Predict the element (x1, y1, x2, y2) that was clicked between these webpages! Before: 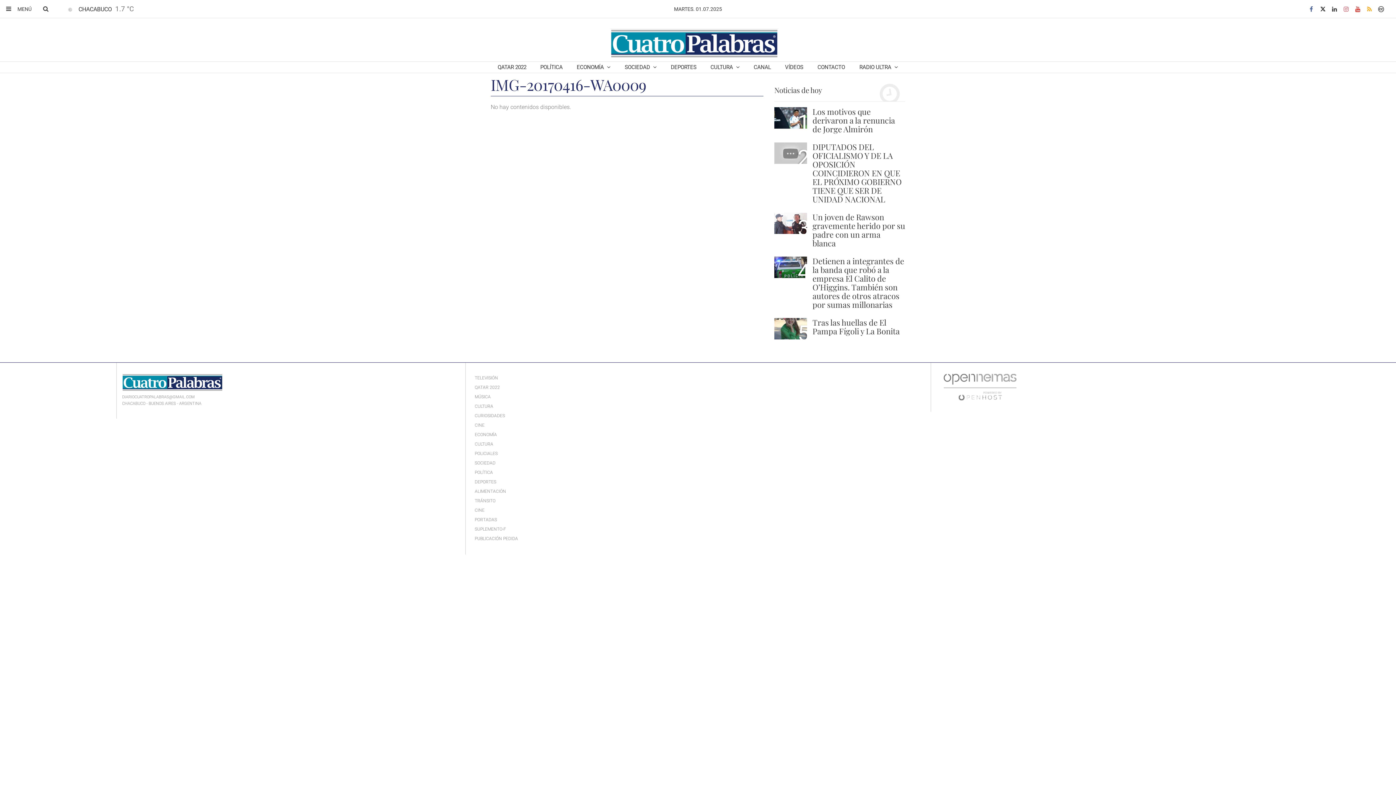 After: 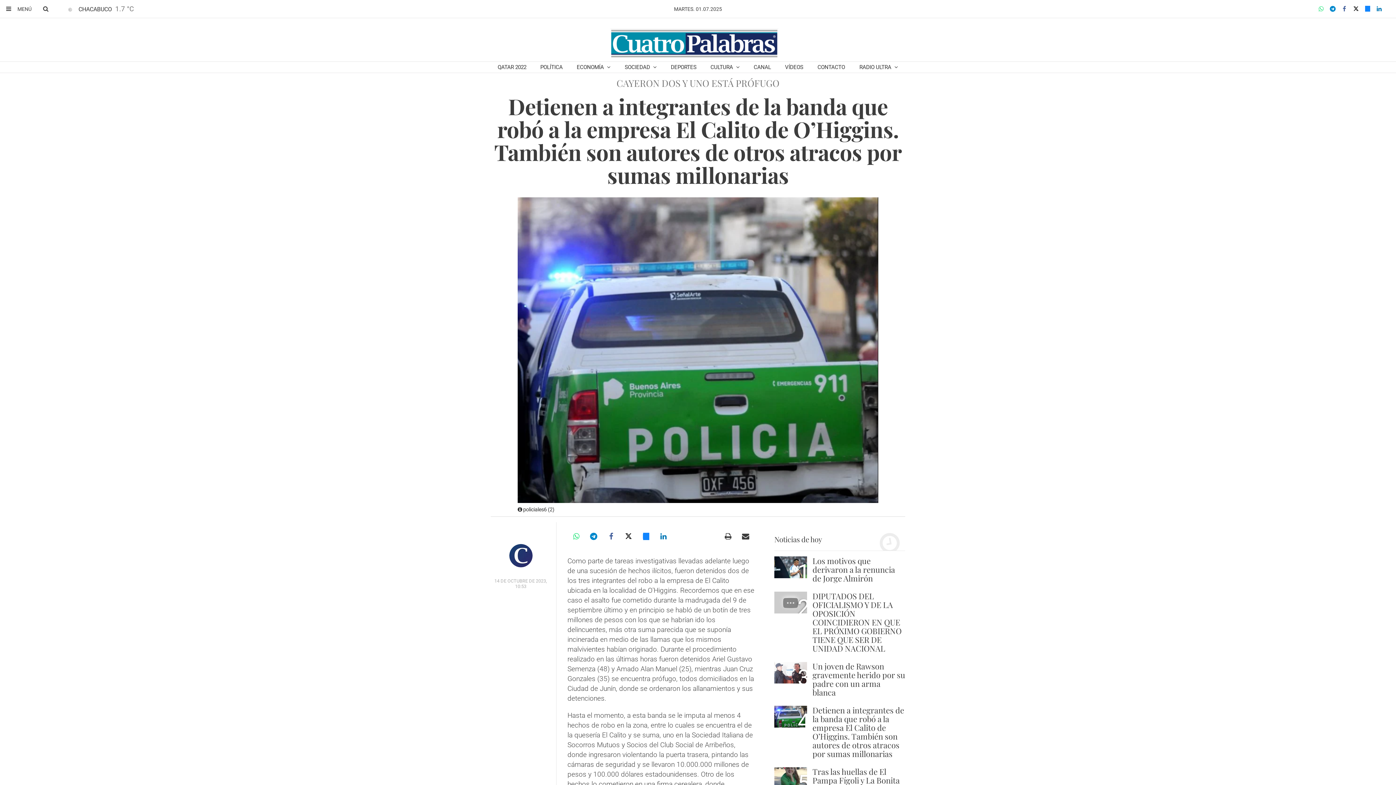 Action: label: Detienen a integrantes de la banda que robó a la empresa El Calito de O’Higgins. También son autores de otros atracos por sumas millonarias bbox: (812, 255, 904, 310)